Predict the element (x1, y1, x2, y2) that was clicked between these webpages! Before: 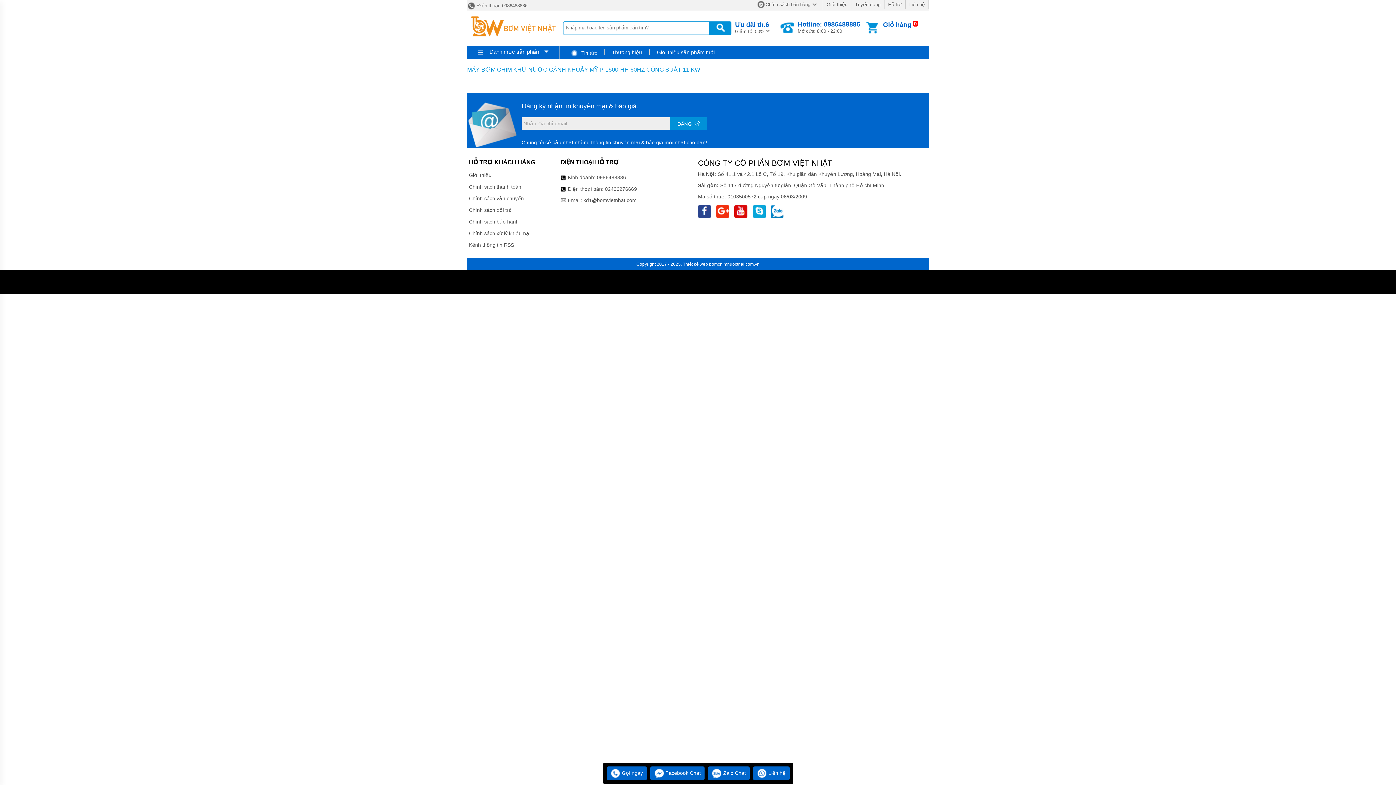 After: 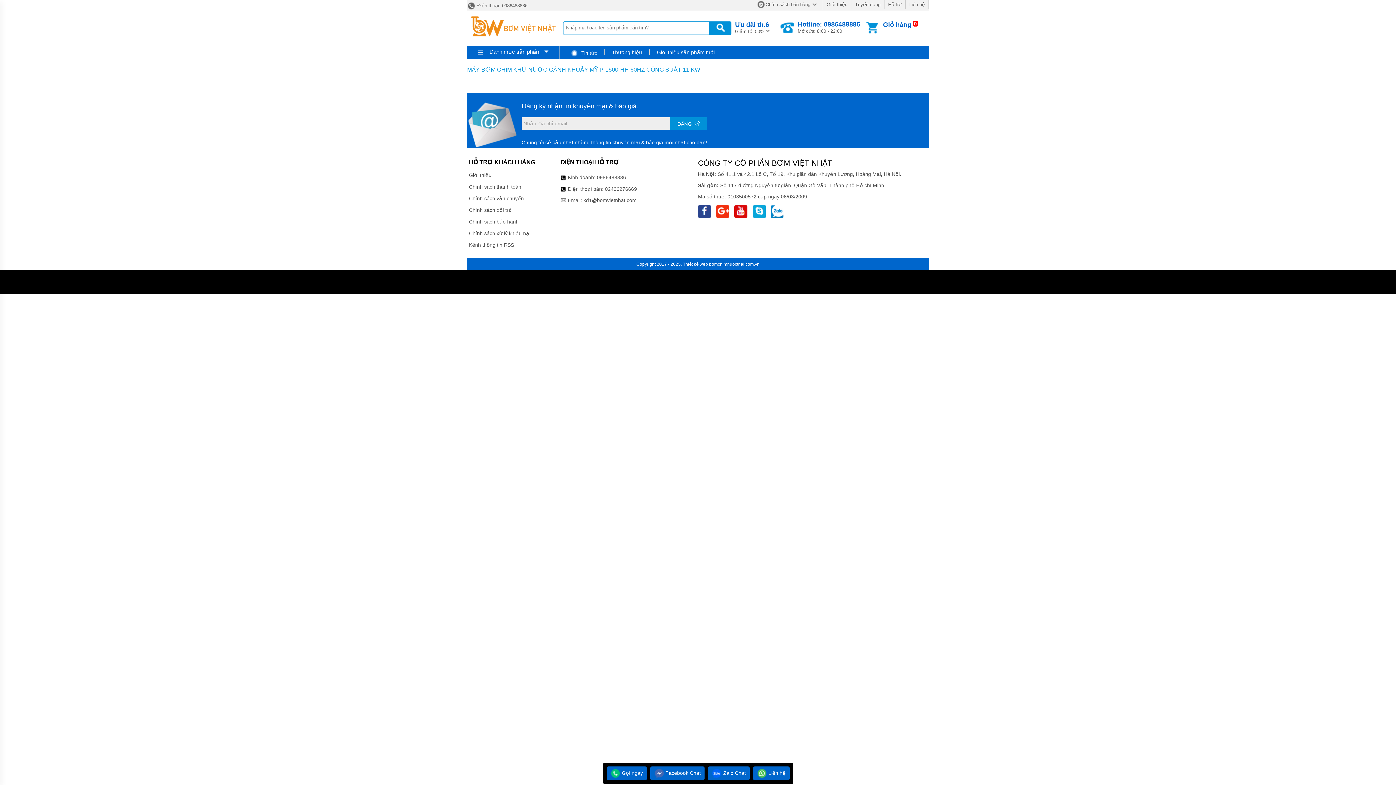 Action: bbox: (583, 197, 636, 203) label: kd1@bomvietnhat.com